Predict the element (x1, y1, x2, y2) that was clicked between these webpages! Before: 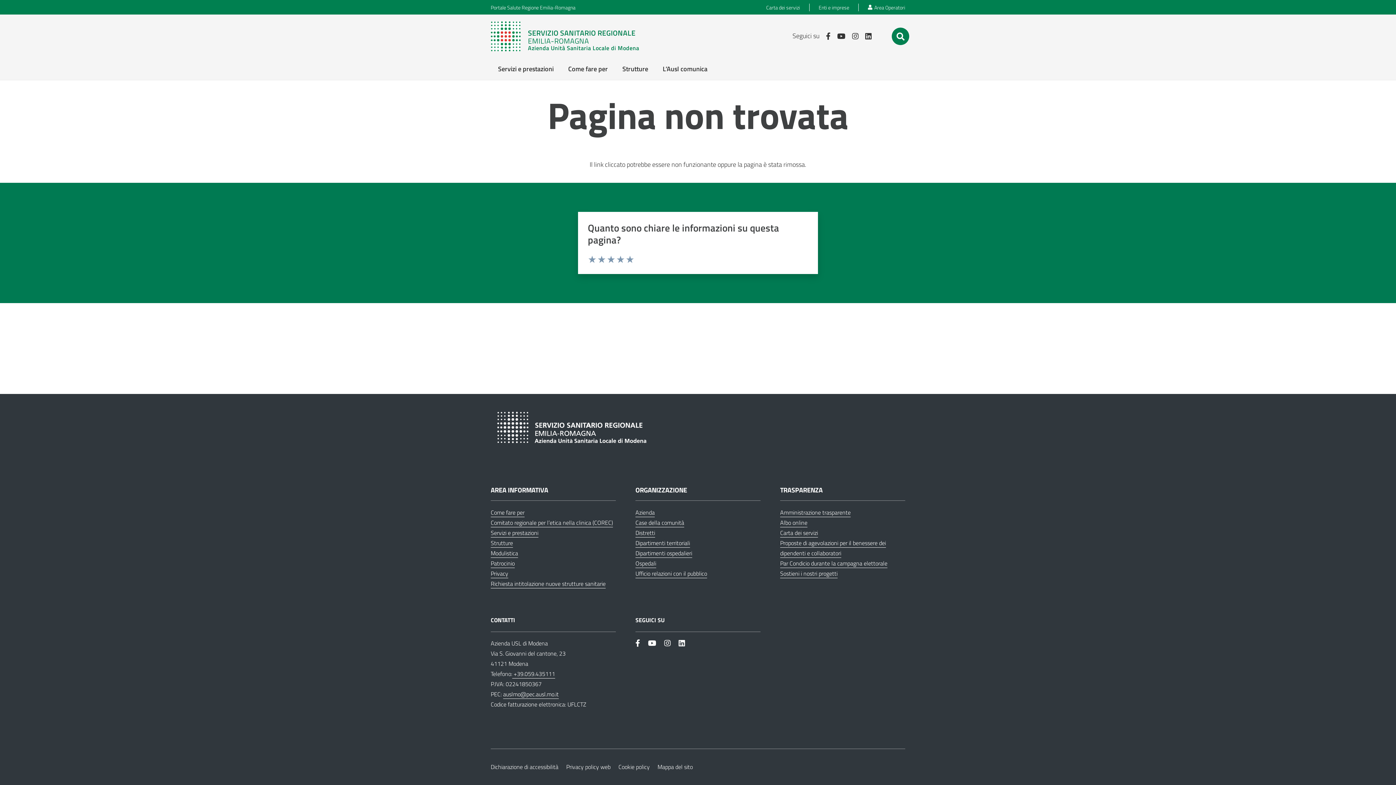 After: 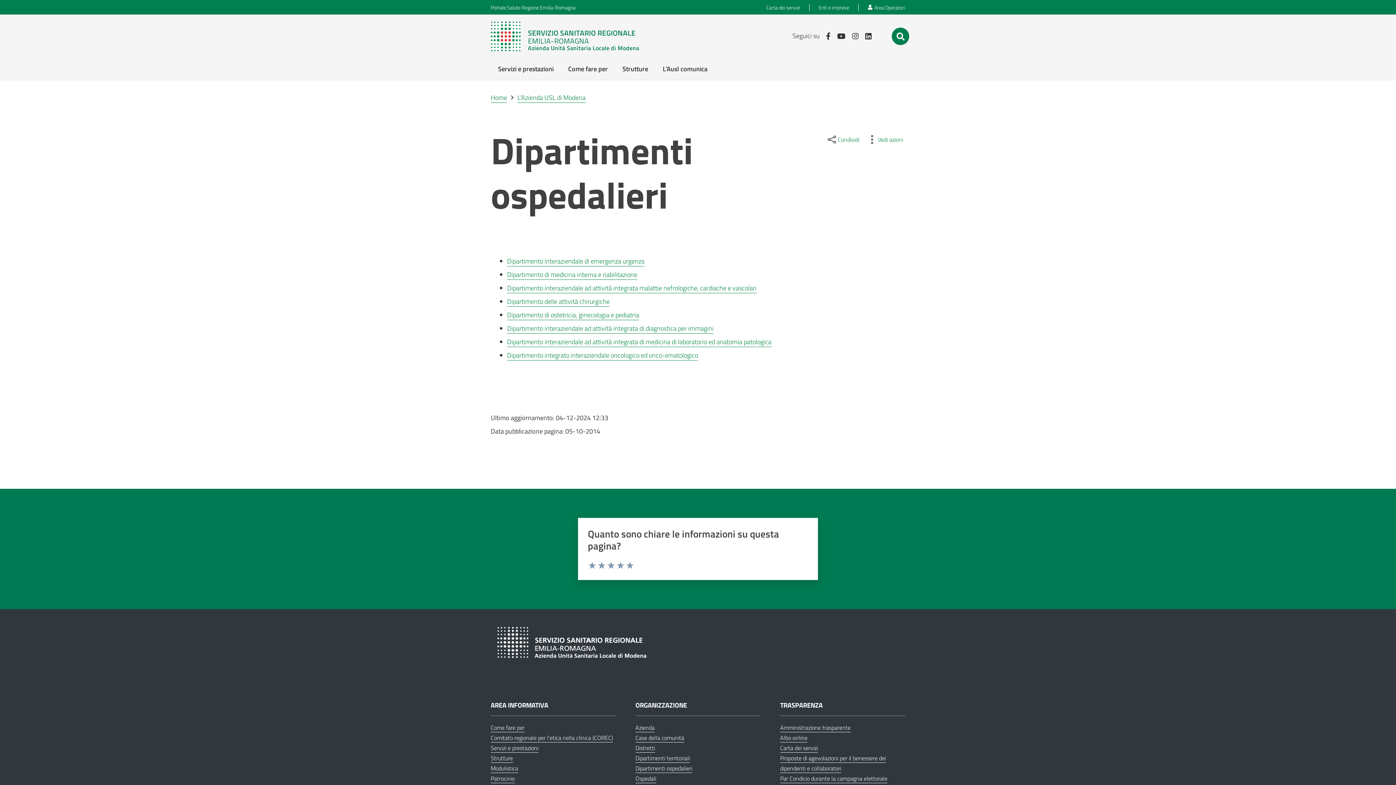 Action: label: Dipartimenti ospedalieri bbox: (635, 549, 692, 558)